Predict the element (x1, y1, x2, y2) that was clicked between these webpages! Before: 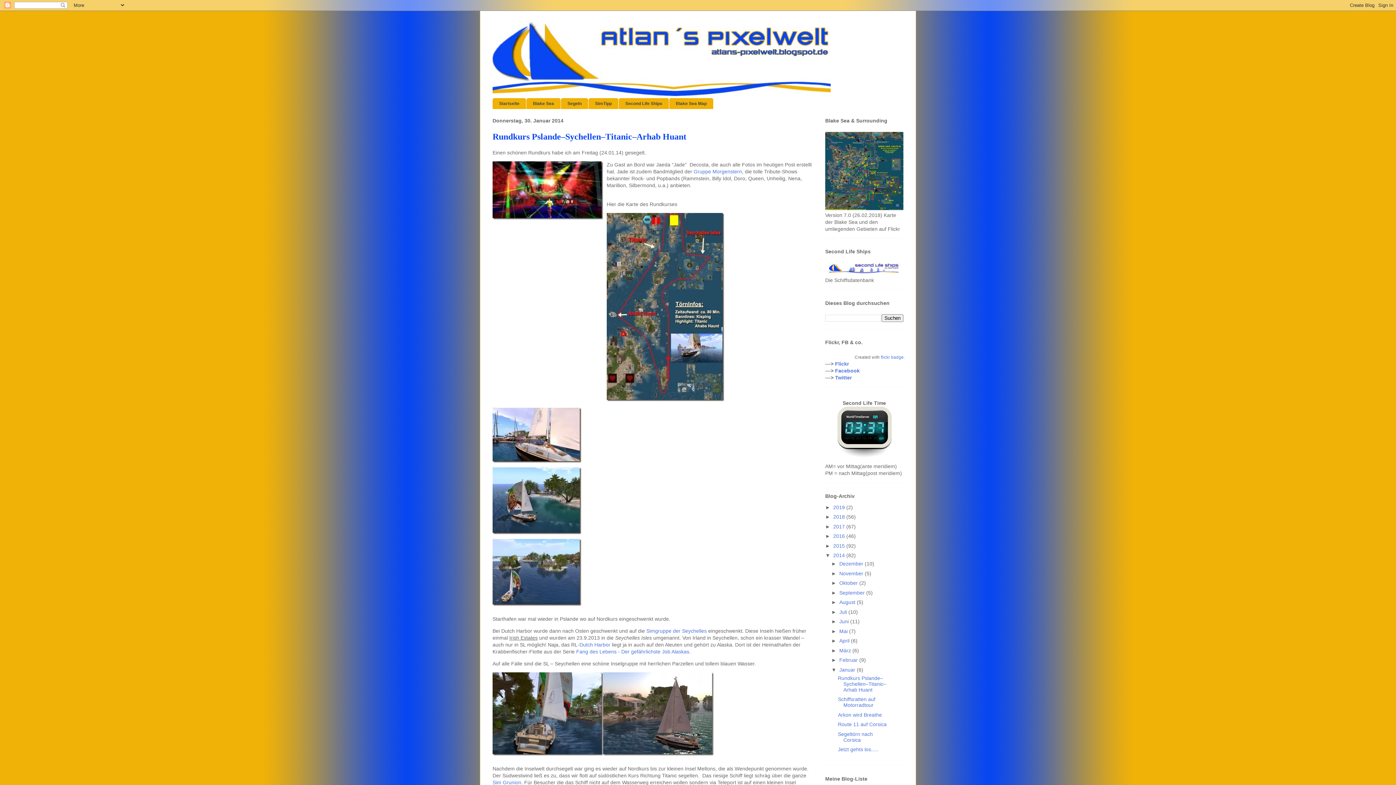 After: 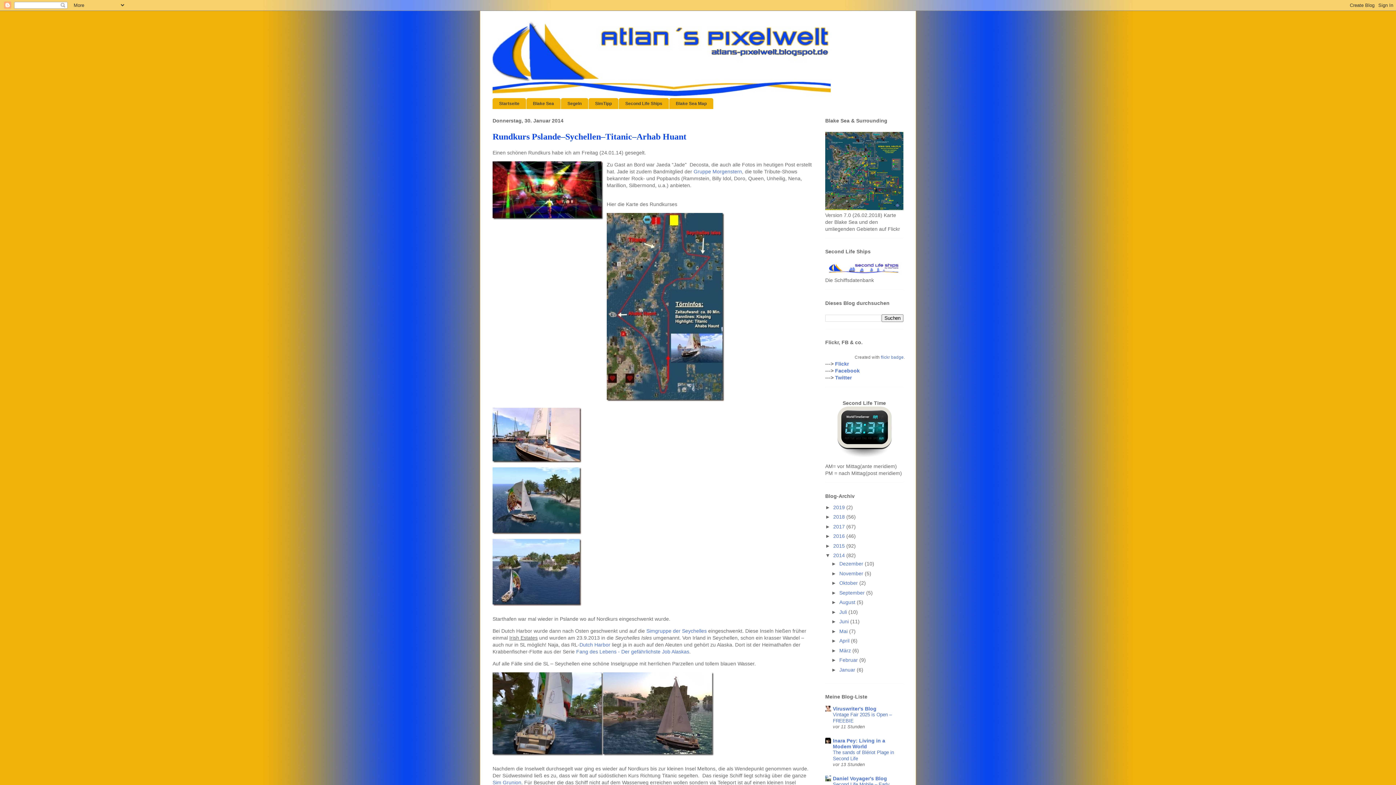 Action: bbox: (831, 667, 839, 672) label: ▼  